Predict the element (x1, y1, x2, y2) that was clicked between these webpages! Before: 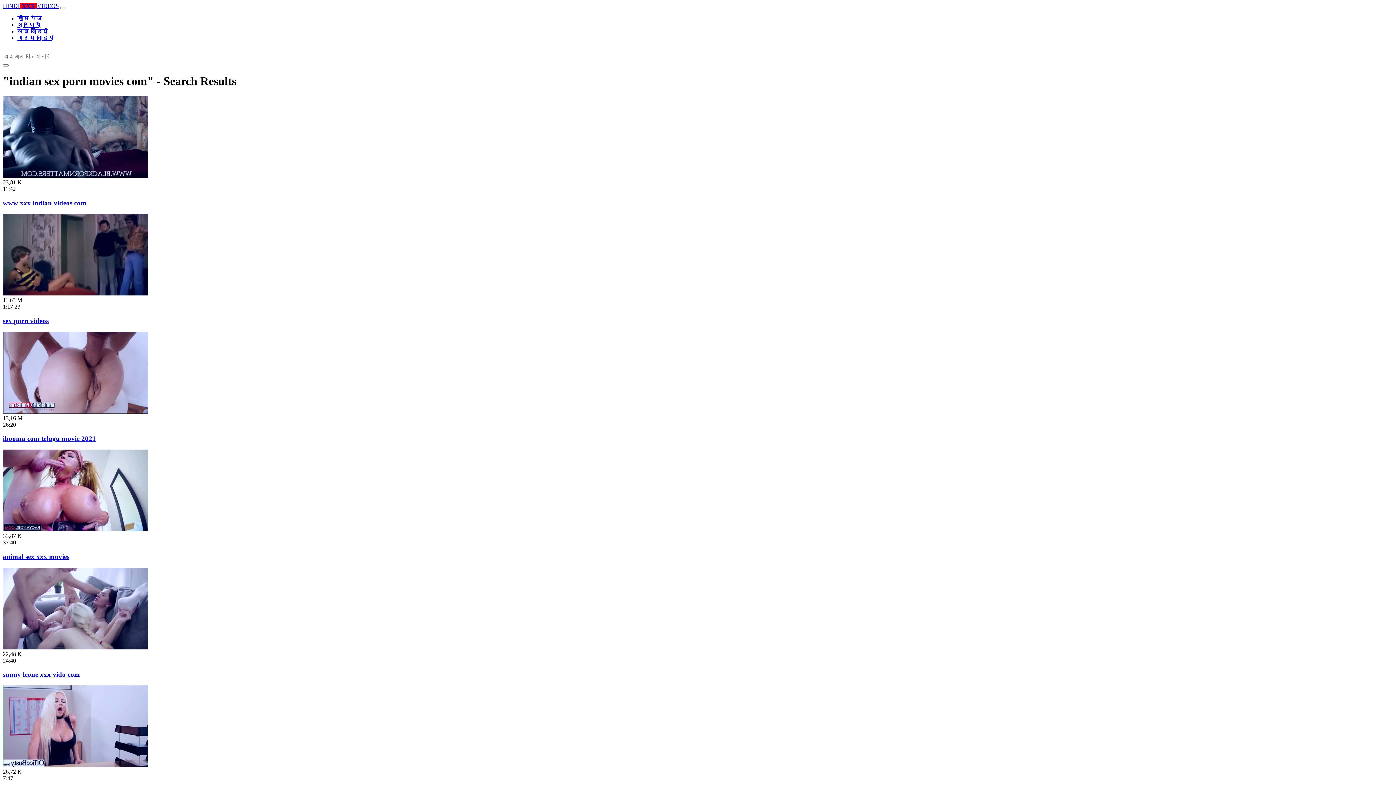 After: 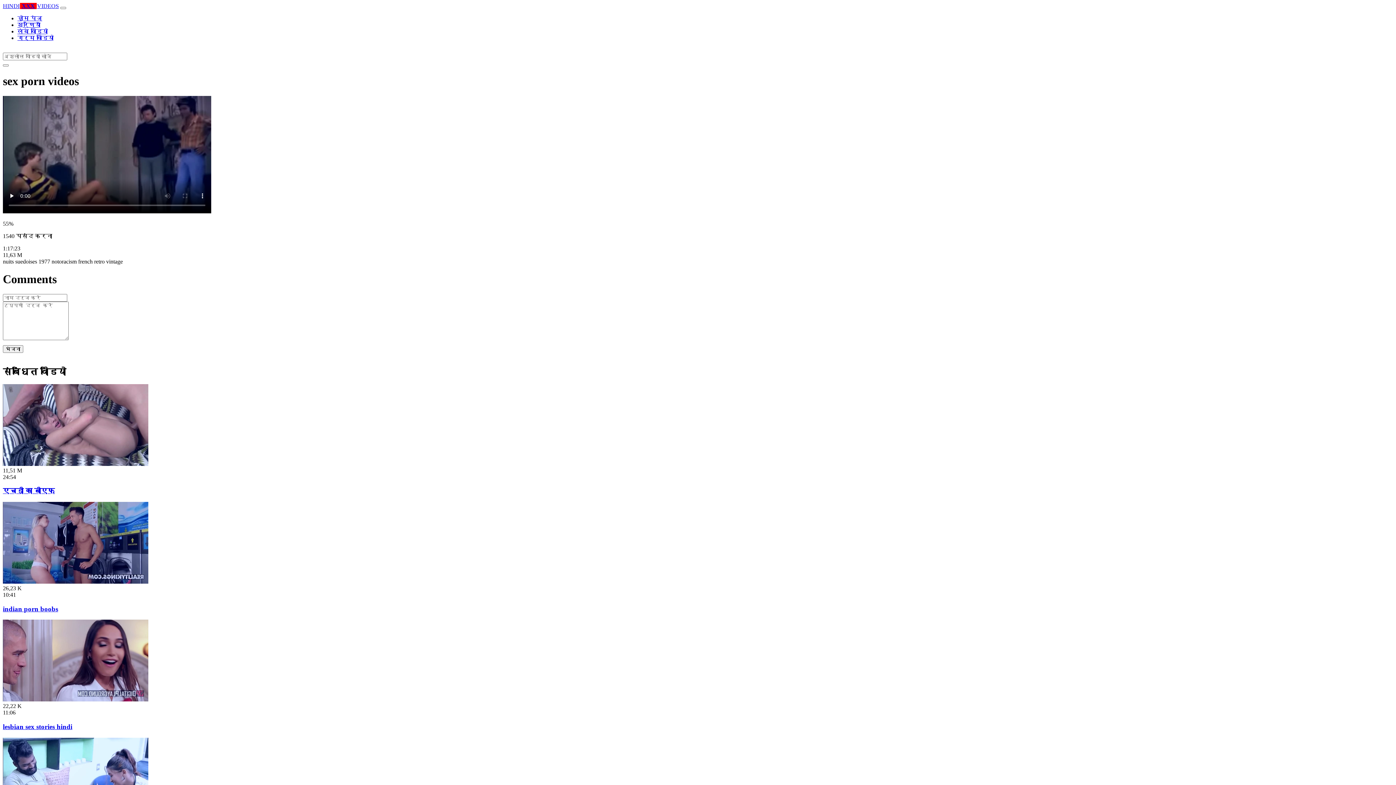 Action: bbox: (2, 290, 148, 296)